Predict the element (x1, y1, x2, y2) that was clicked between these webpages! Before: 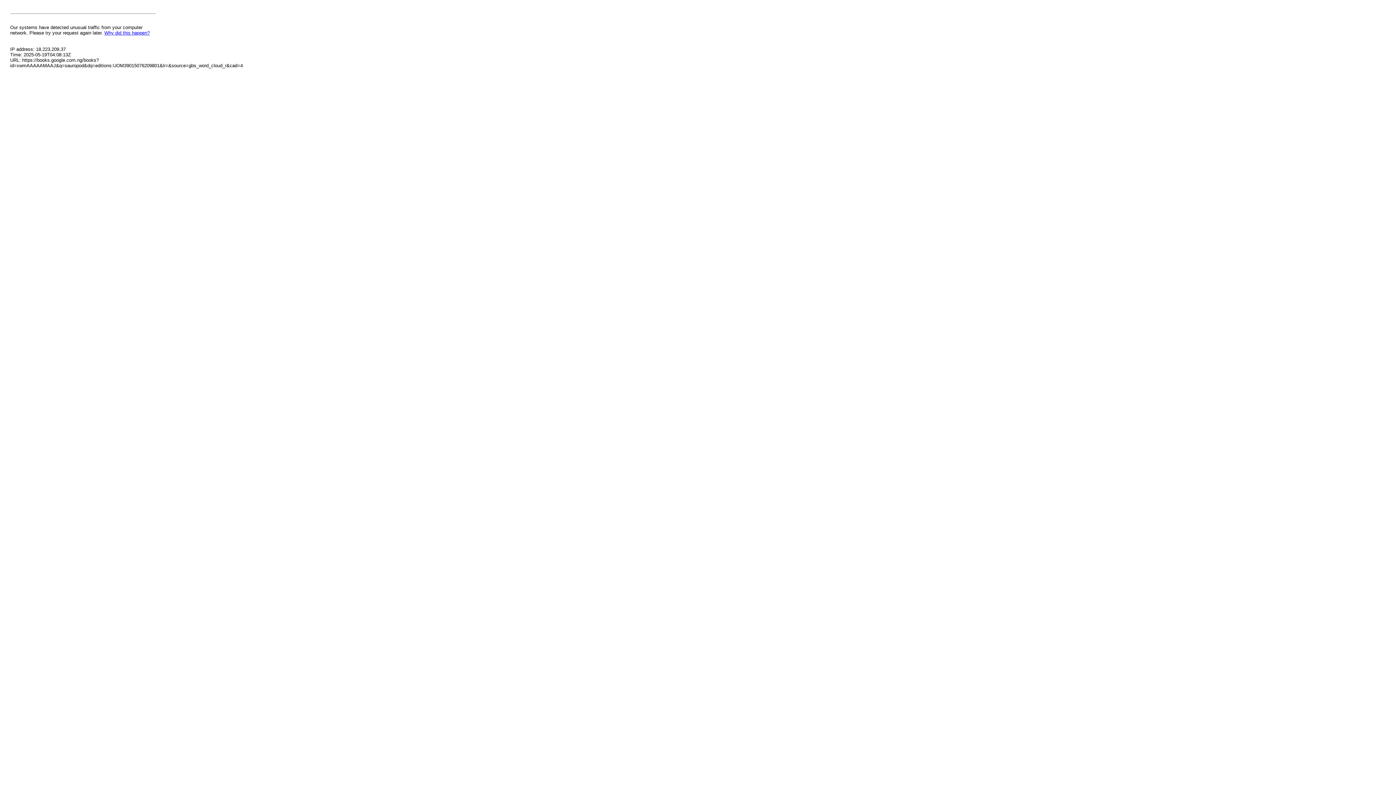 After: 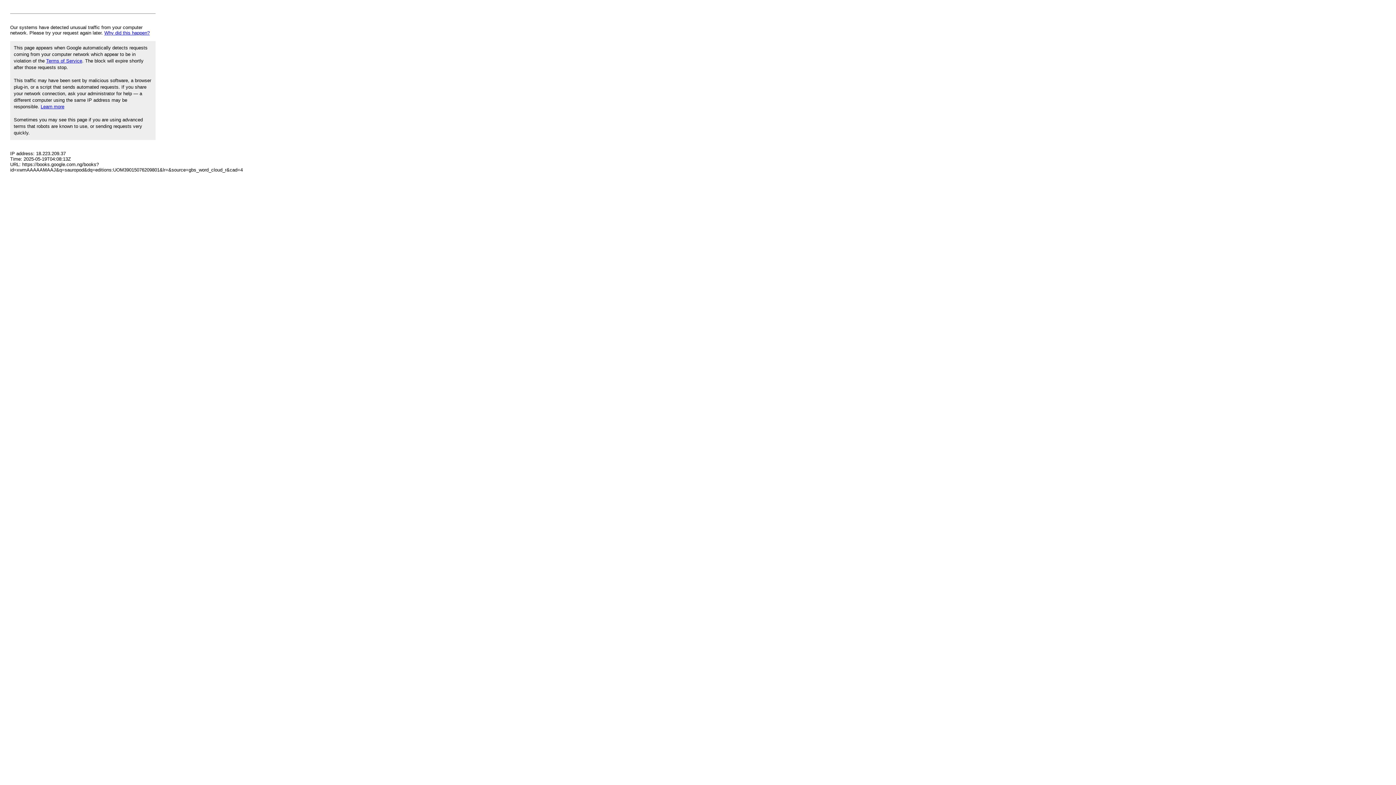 Action: bbox: (104, 30, 149, 35) label: Why did this happen?